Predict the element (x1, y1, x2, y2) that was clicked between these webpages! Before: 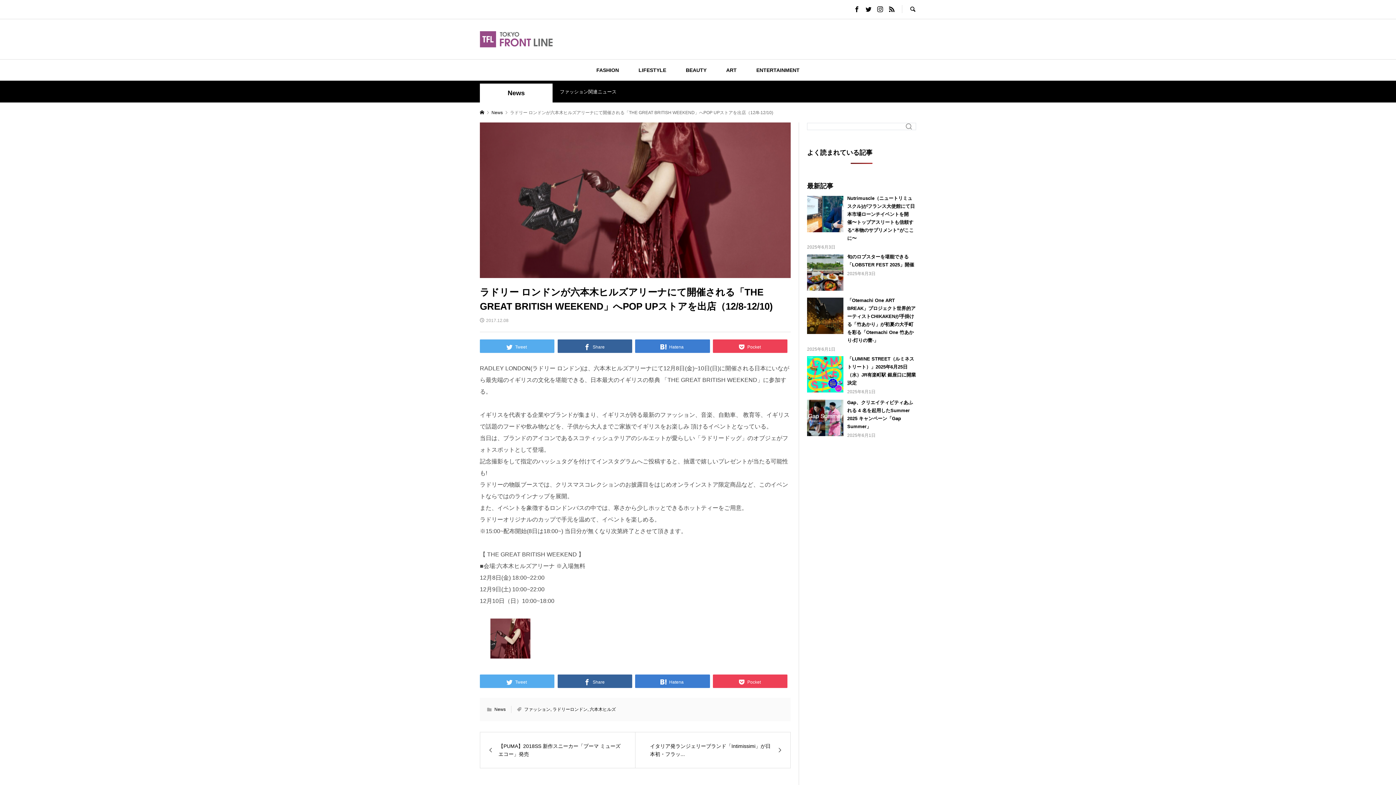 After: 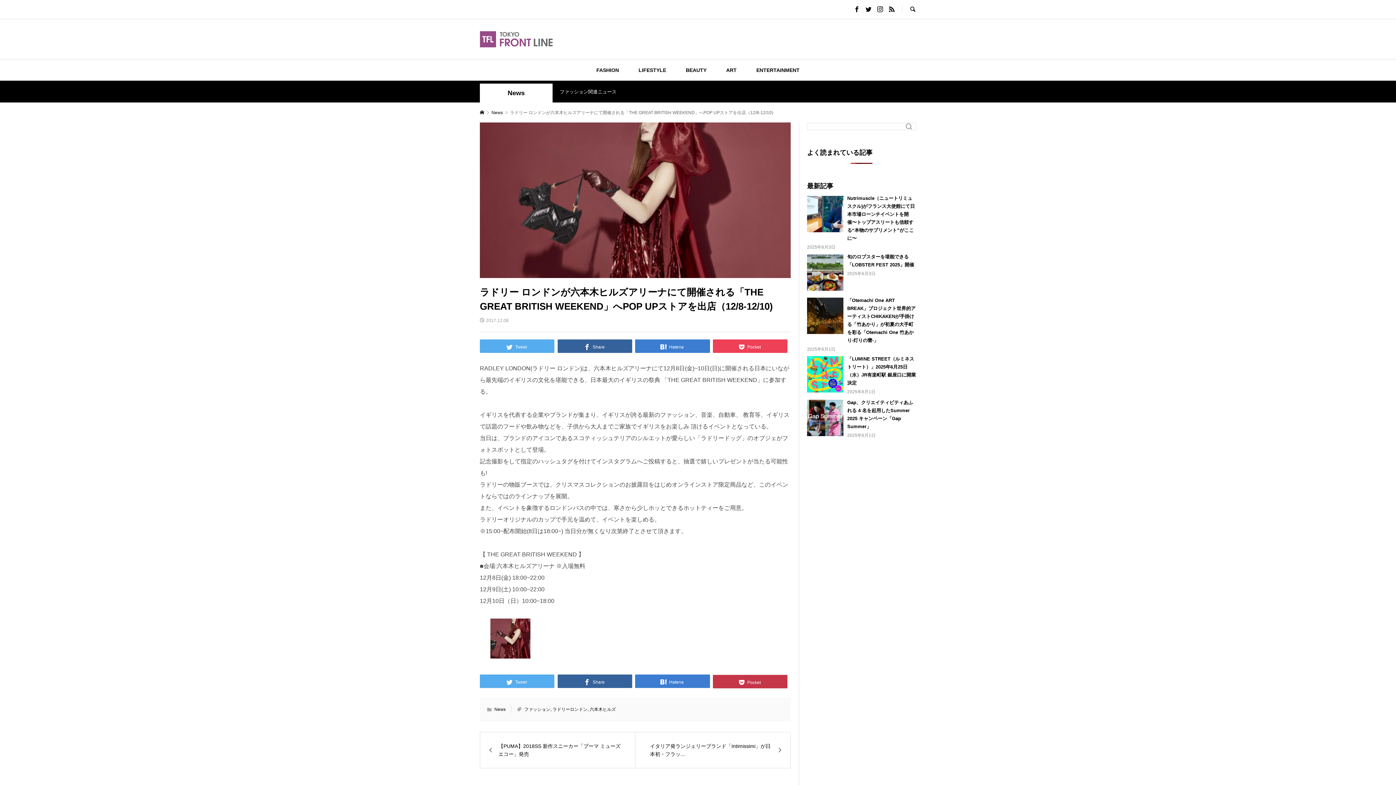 Action: bbox: (713, 674, 787, 688) label:  Pocket